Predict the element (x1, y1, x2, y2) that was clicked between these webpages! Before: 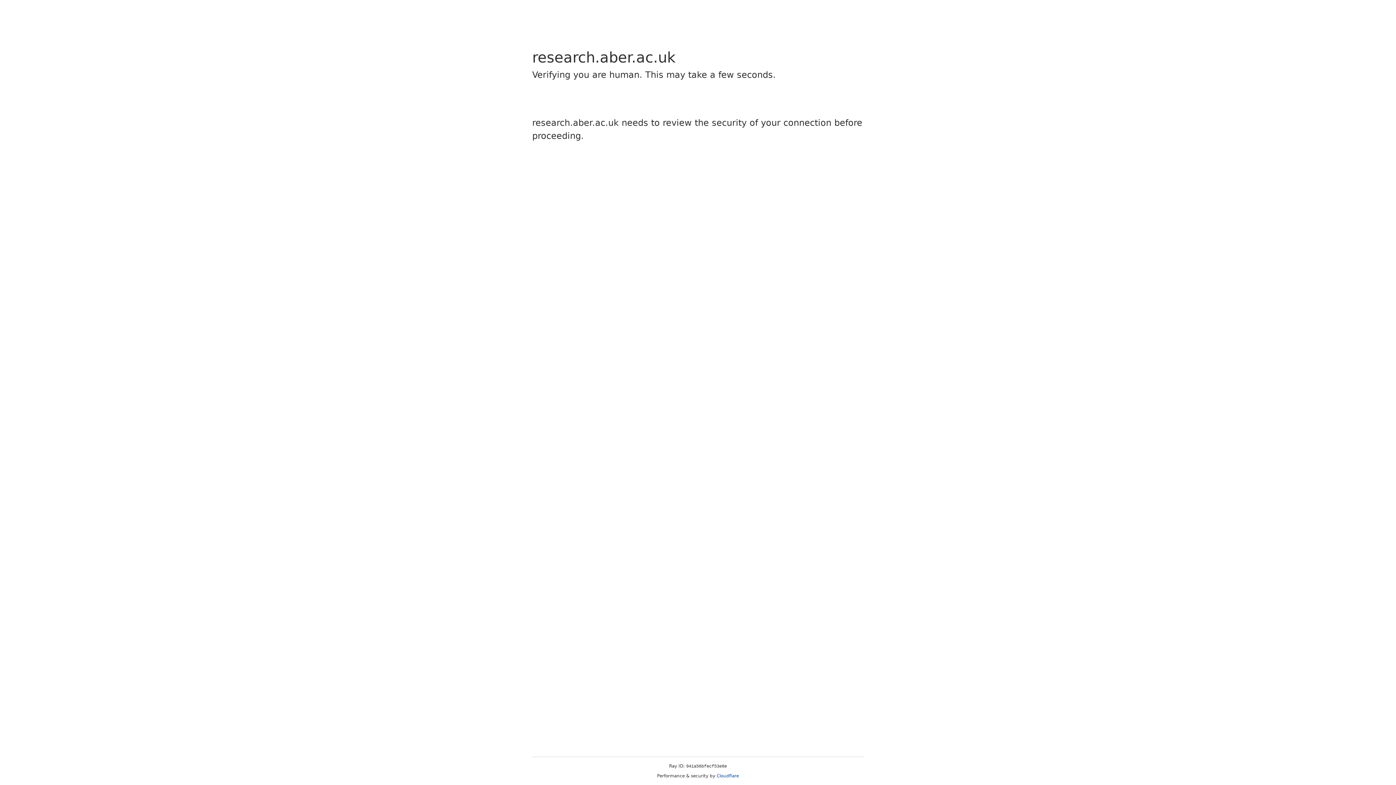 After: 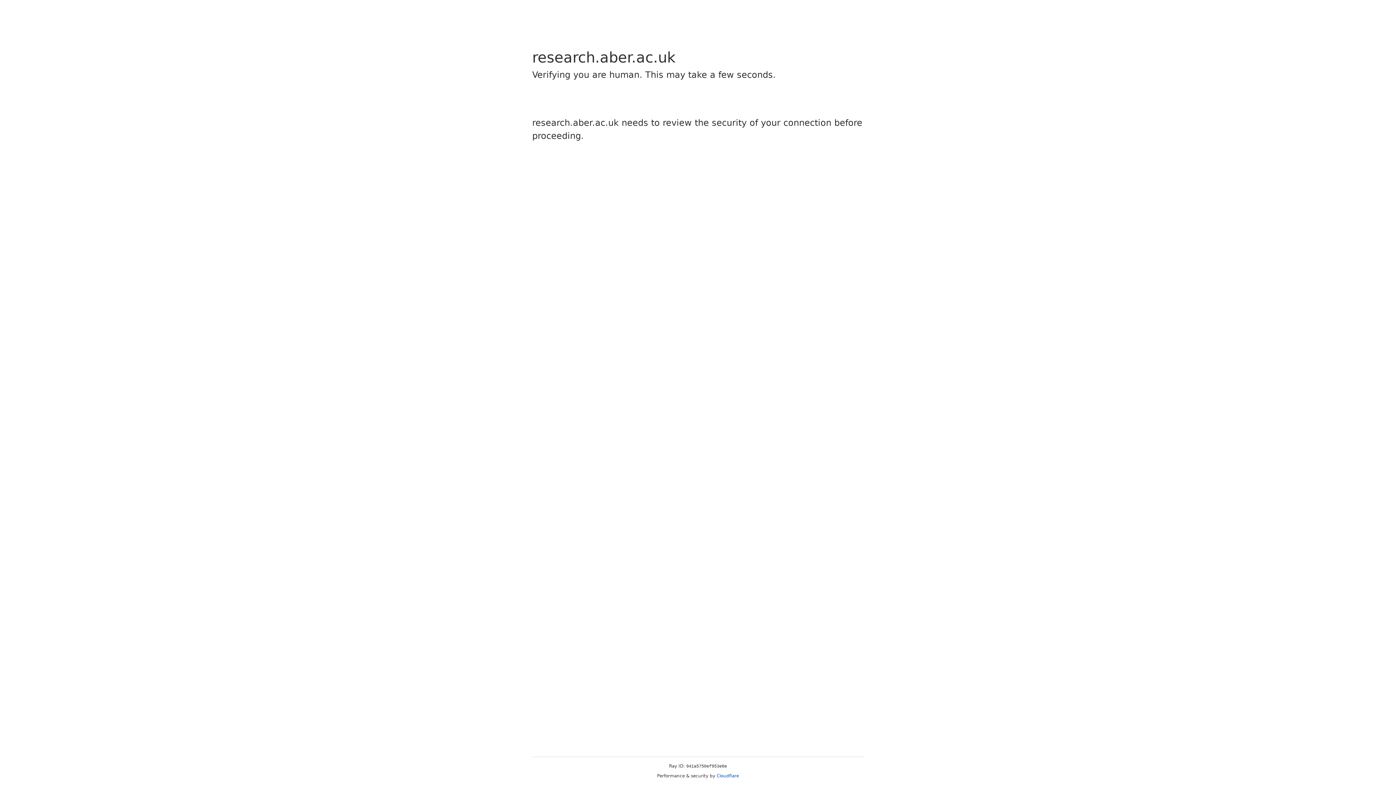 Action: label: Cloudflare bbox: (716, 773, 739, 778)